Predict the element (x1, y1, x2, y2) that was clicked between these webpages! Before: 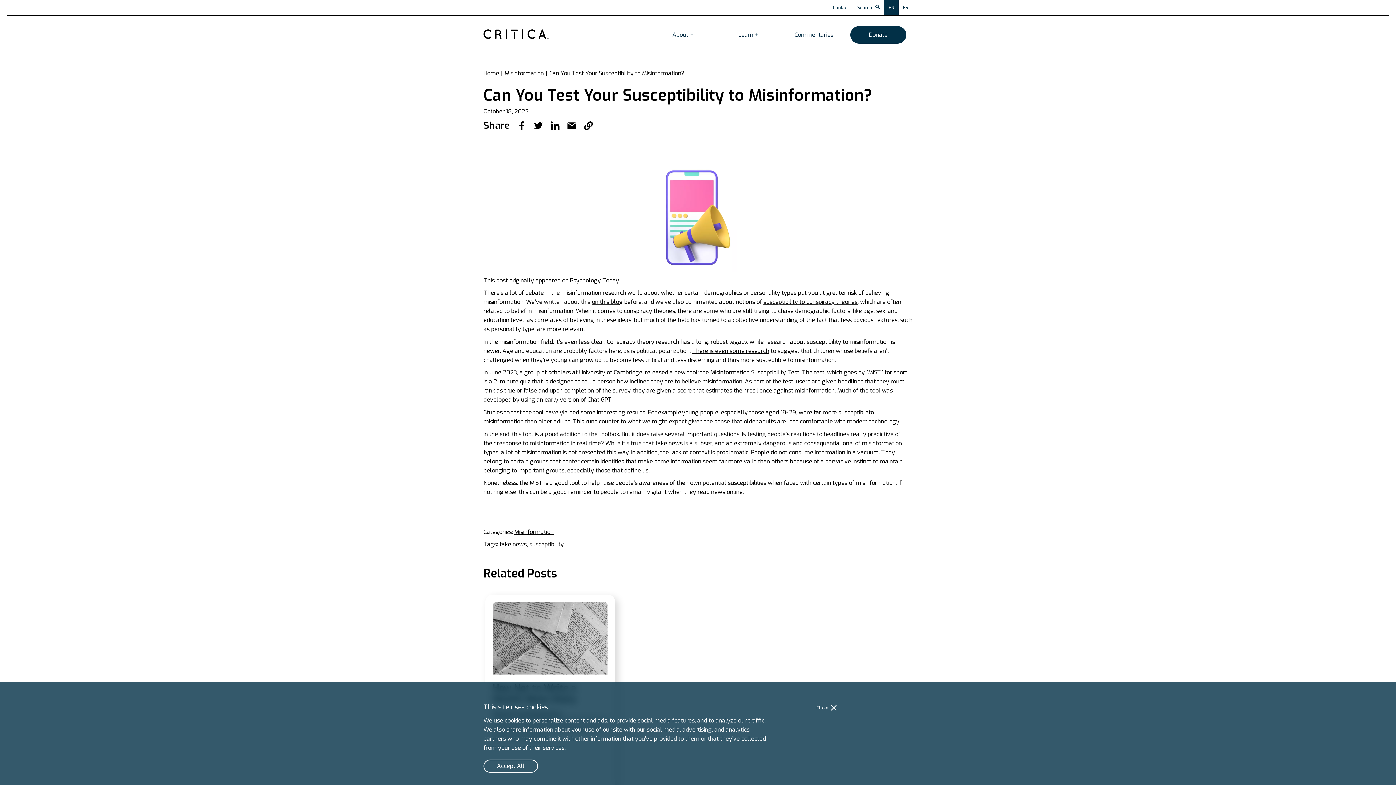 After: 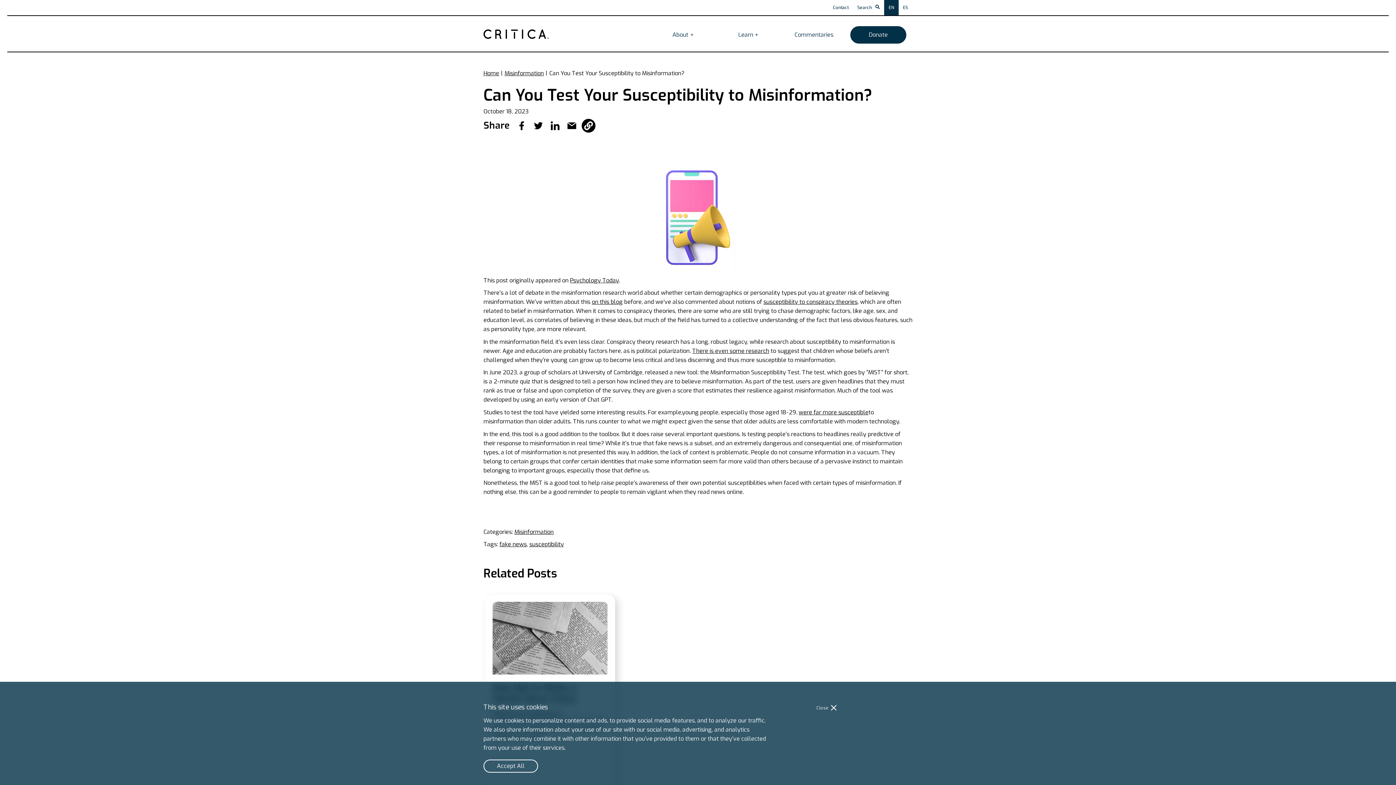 Action: bbox: (582, 119, 595, 132) label: Copy link to clipboard